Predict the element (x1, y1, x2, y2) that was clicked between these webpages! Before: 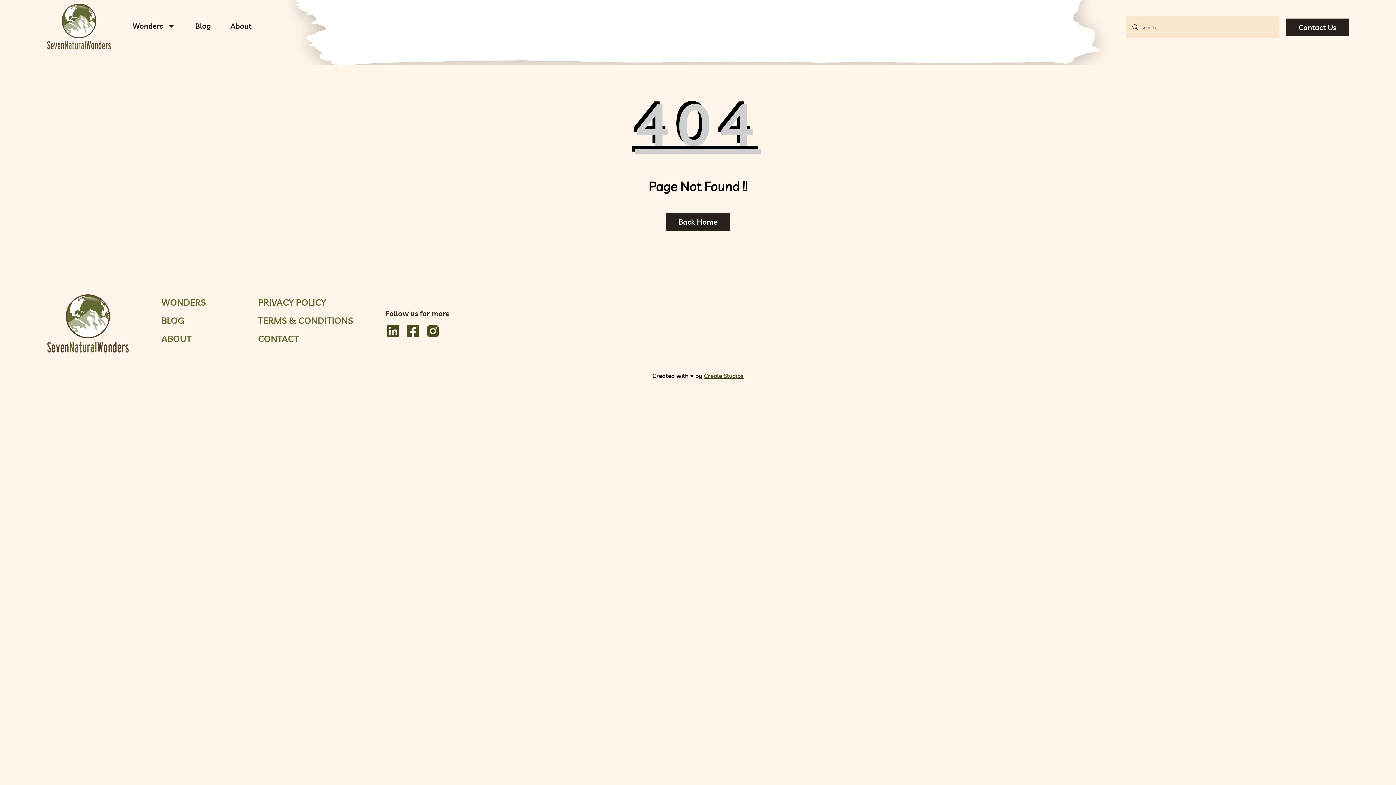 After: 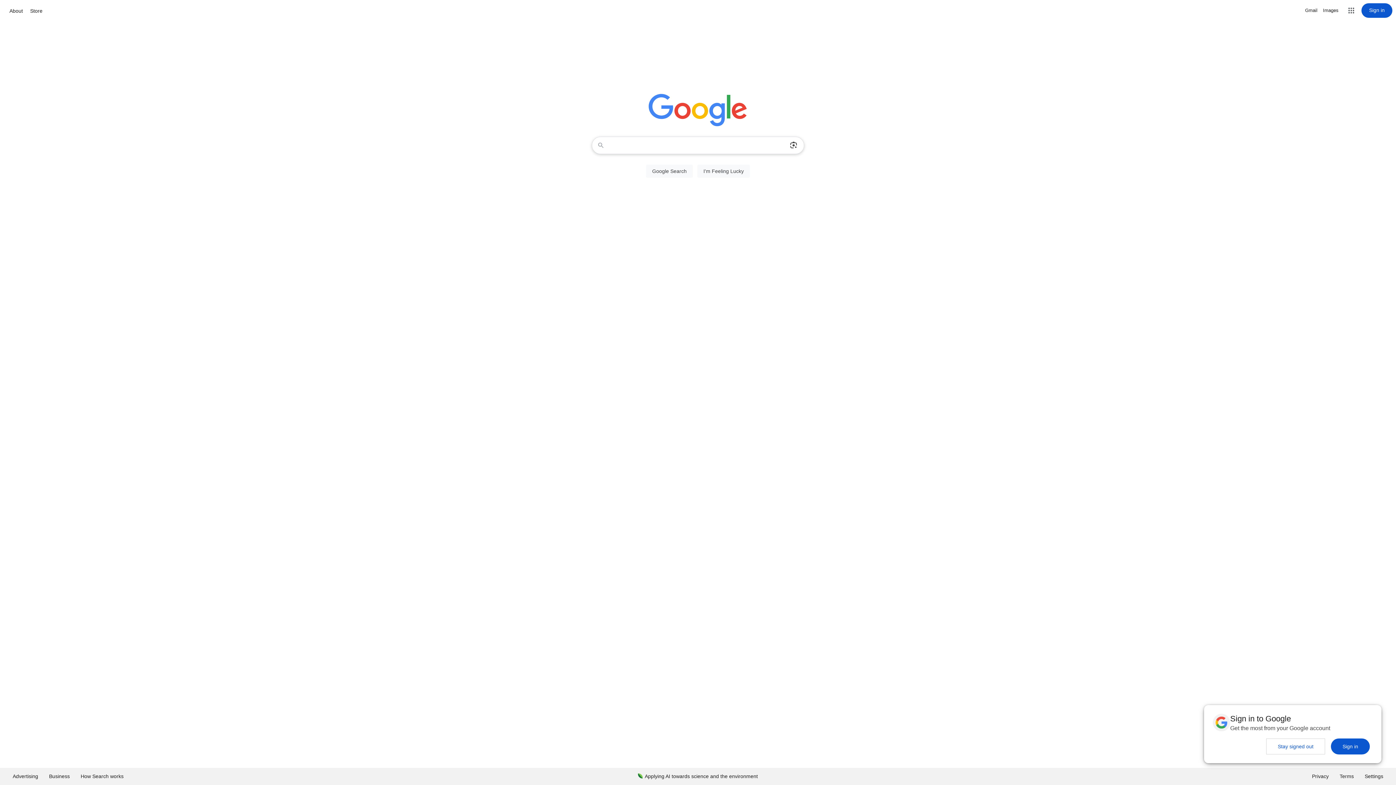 Action: bbox: (425, 323, 440, 339)